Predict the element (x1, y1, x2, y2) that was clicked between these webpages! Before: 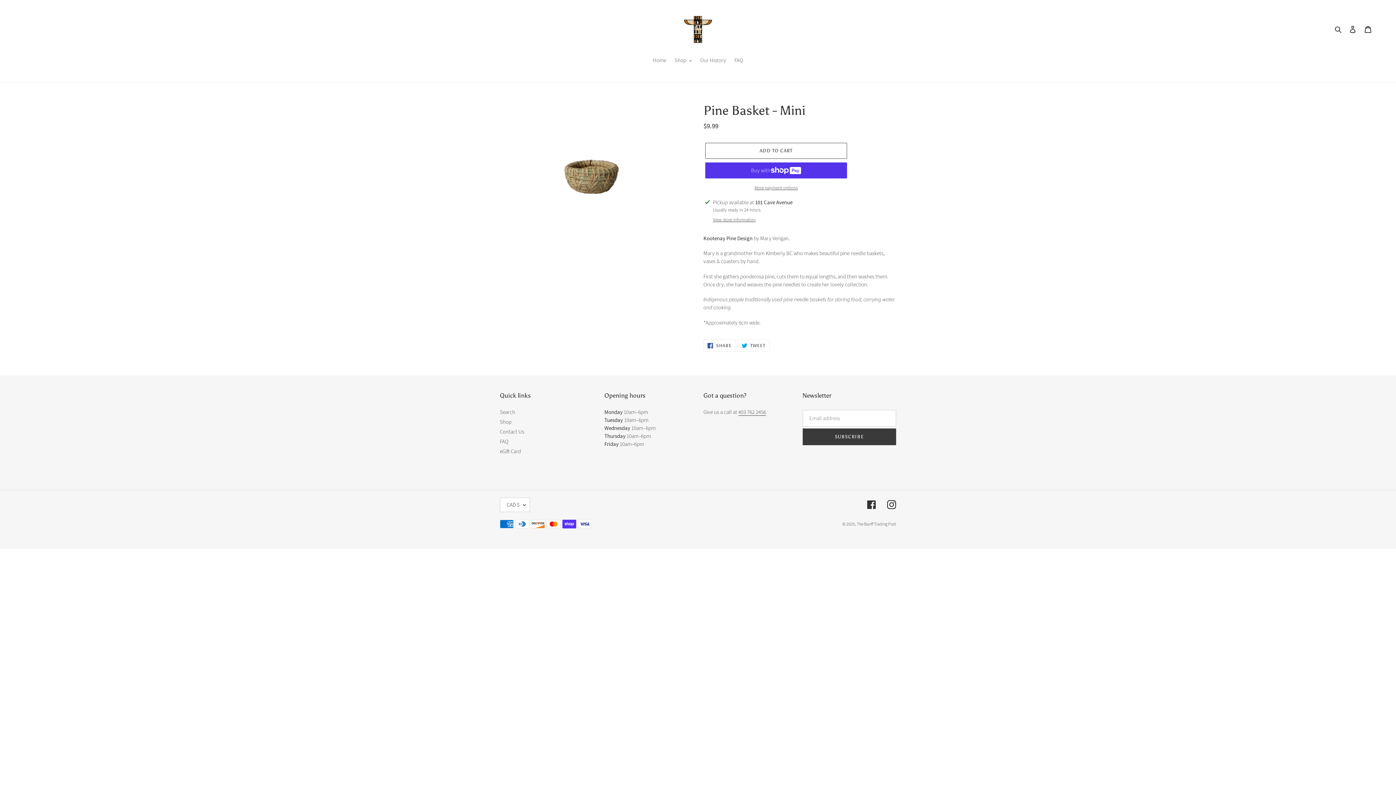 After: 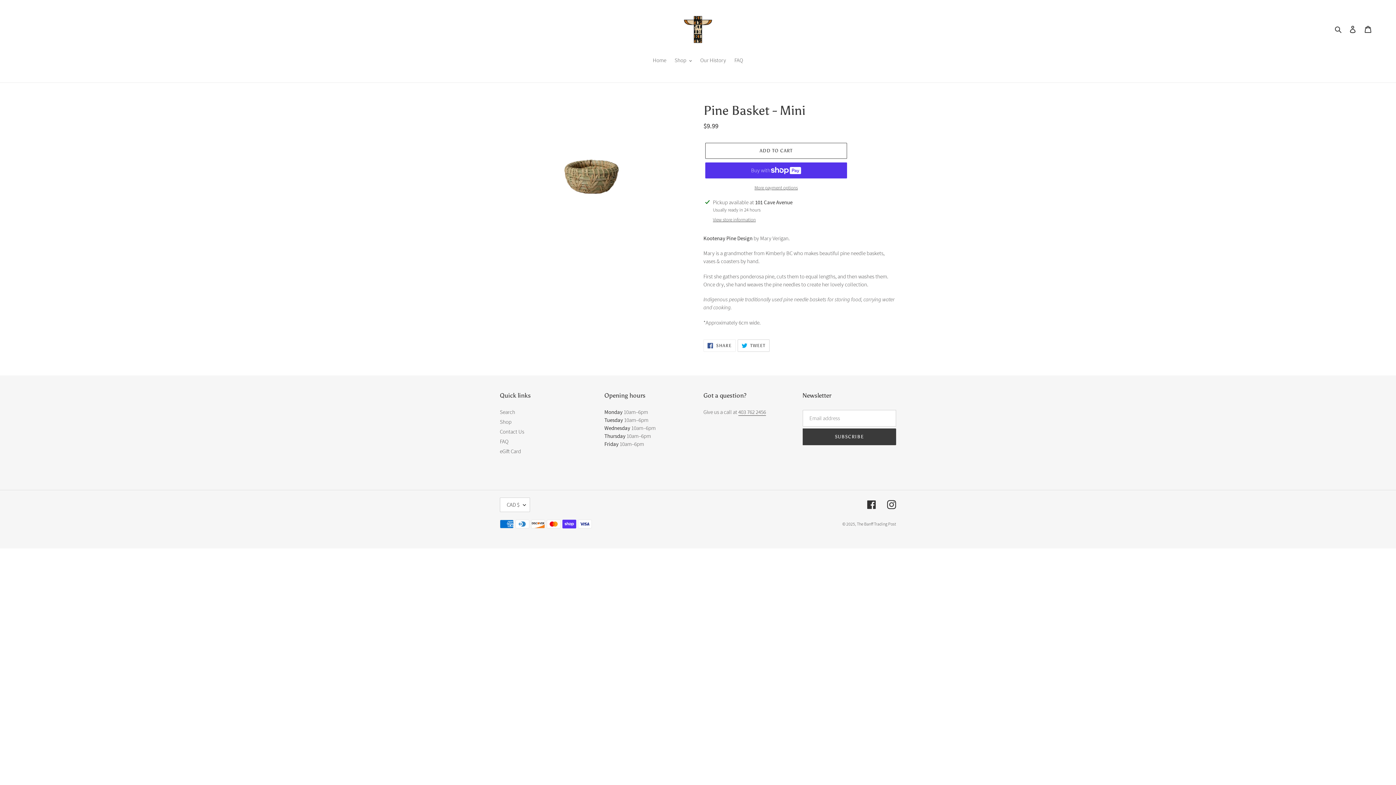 Action: bbox: (737, 339, 769, 351) label:  TWEET
TWEET ON TWITTER